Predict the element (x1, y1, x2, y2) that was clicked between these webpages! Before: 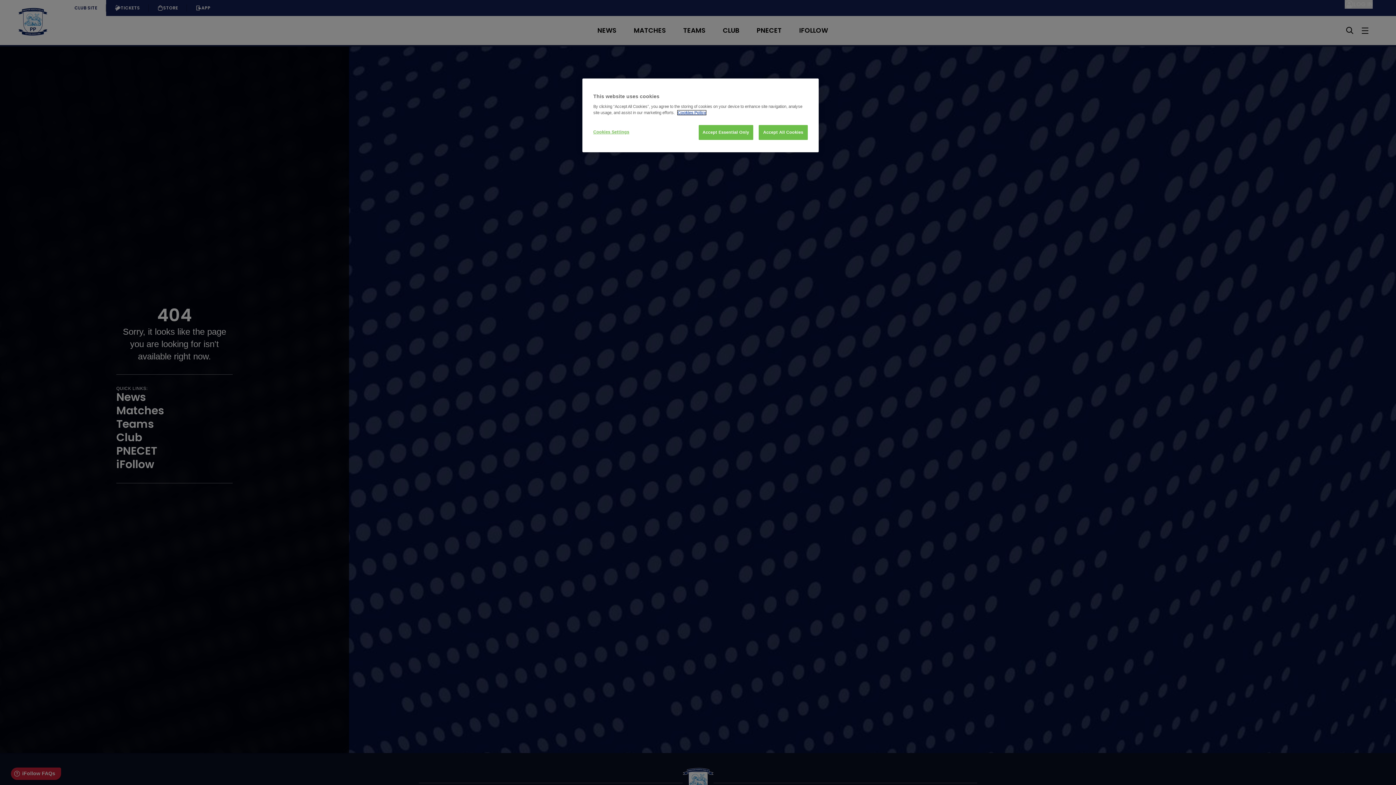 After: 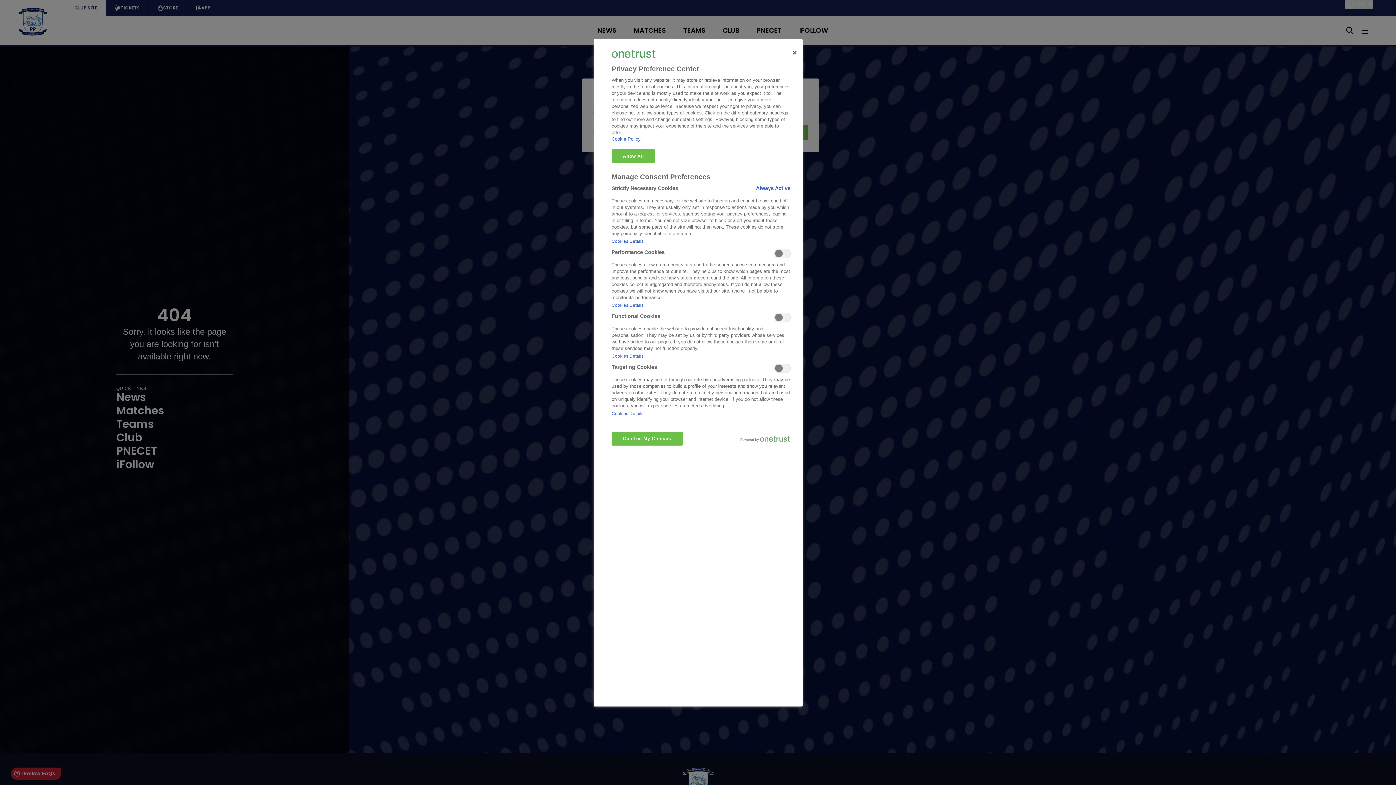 Action: bbox: (593, 125, 642, 139) label: Cookies Settings